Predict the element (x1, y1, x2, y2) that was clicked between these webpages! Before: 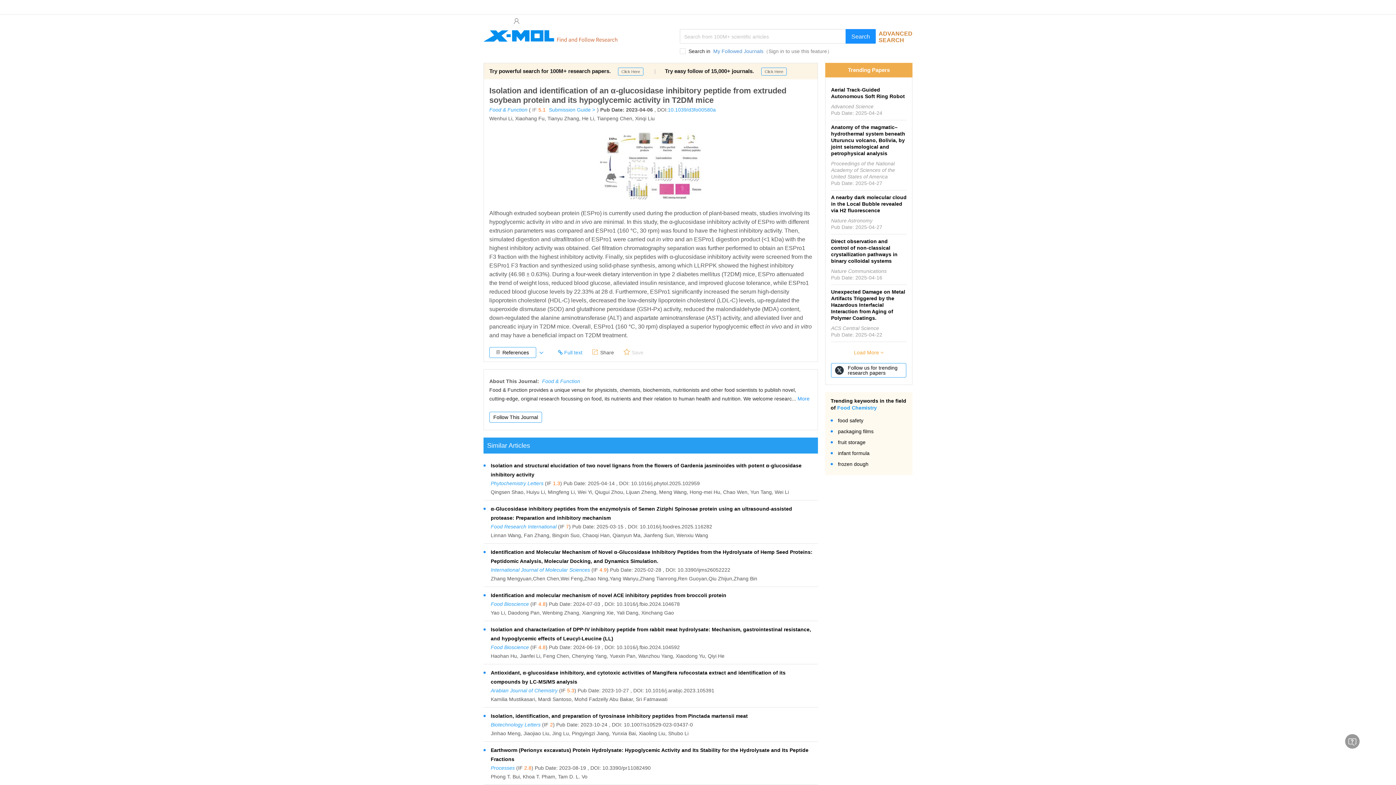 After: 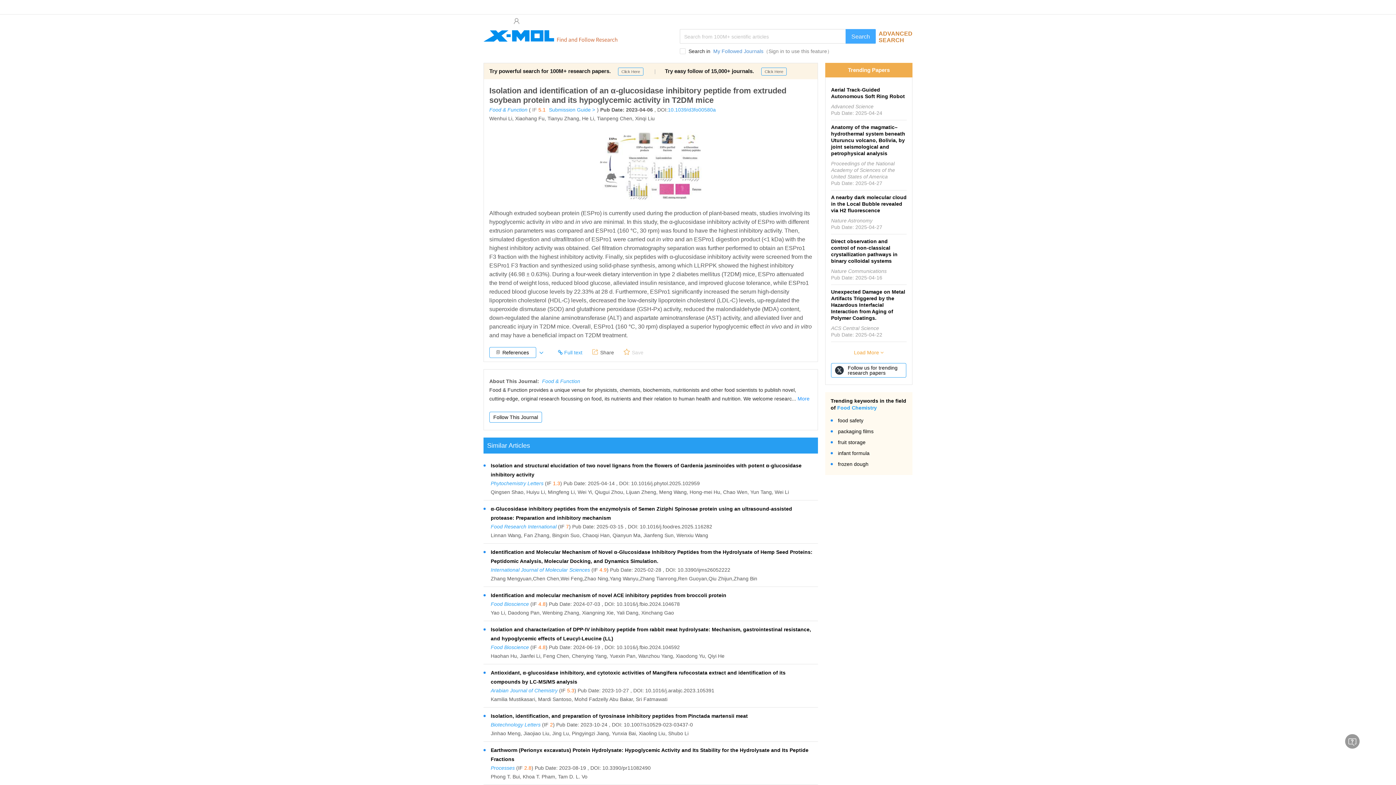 Action: label: Search bbox: (845, 29, 876, 43)